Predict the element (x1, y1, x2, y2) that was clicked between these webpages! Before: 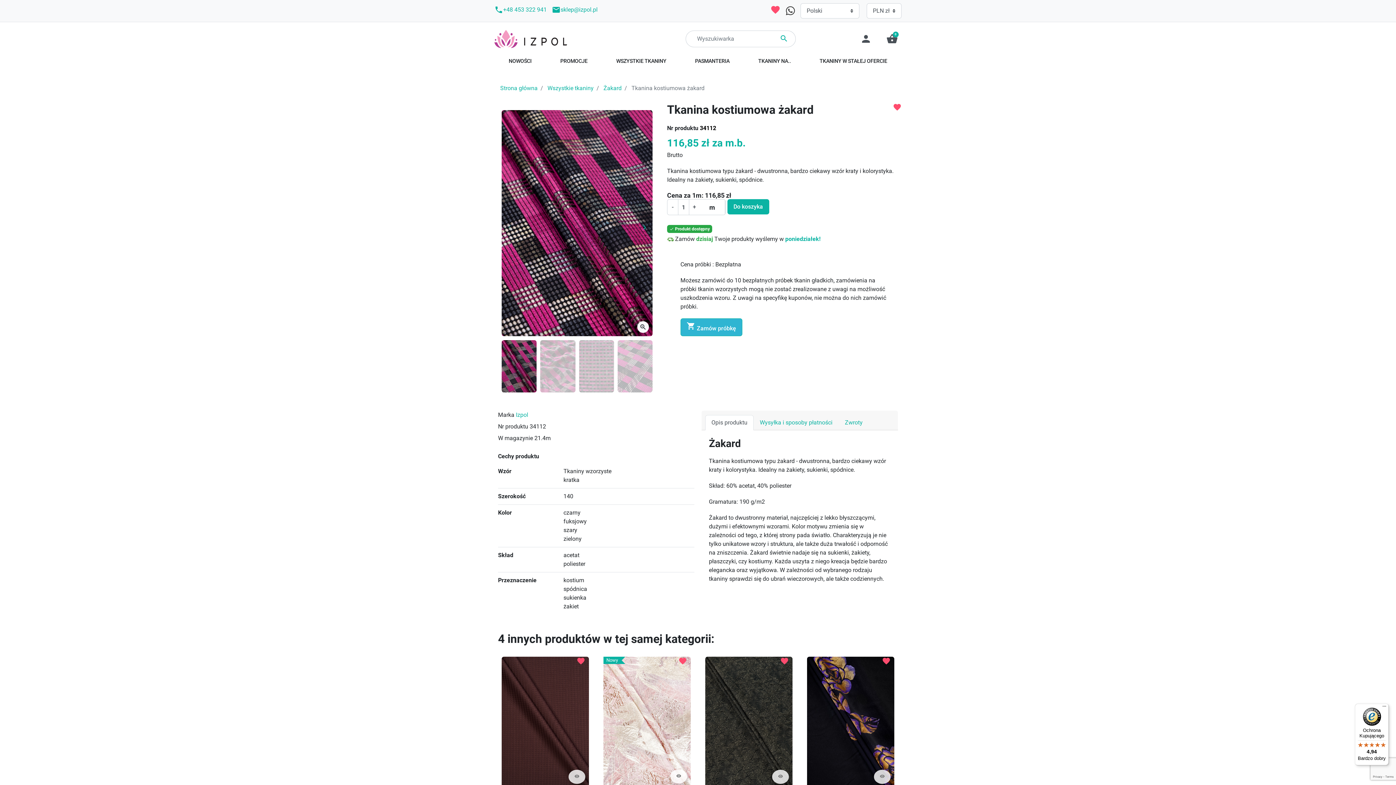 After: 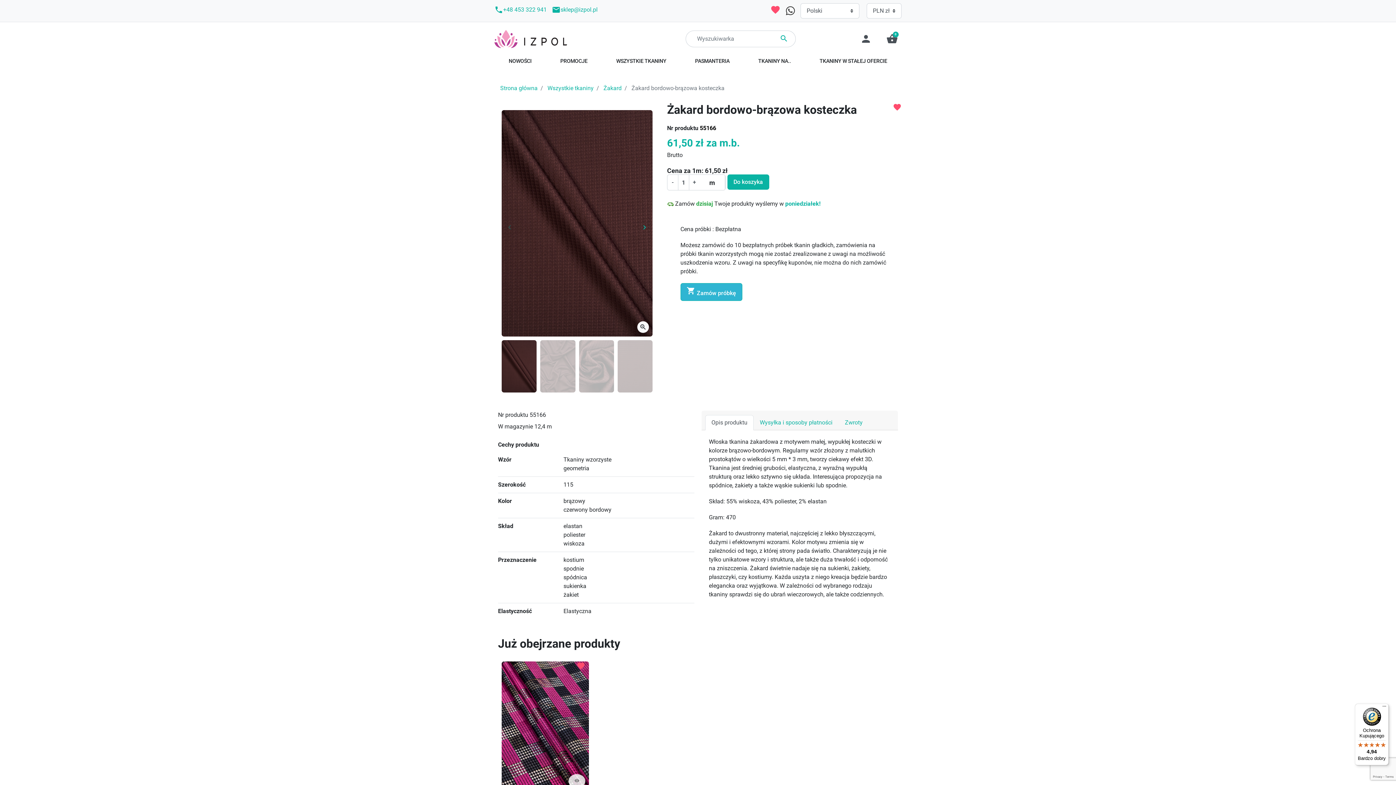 Action: bbox: (501, 718, 589, 725)